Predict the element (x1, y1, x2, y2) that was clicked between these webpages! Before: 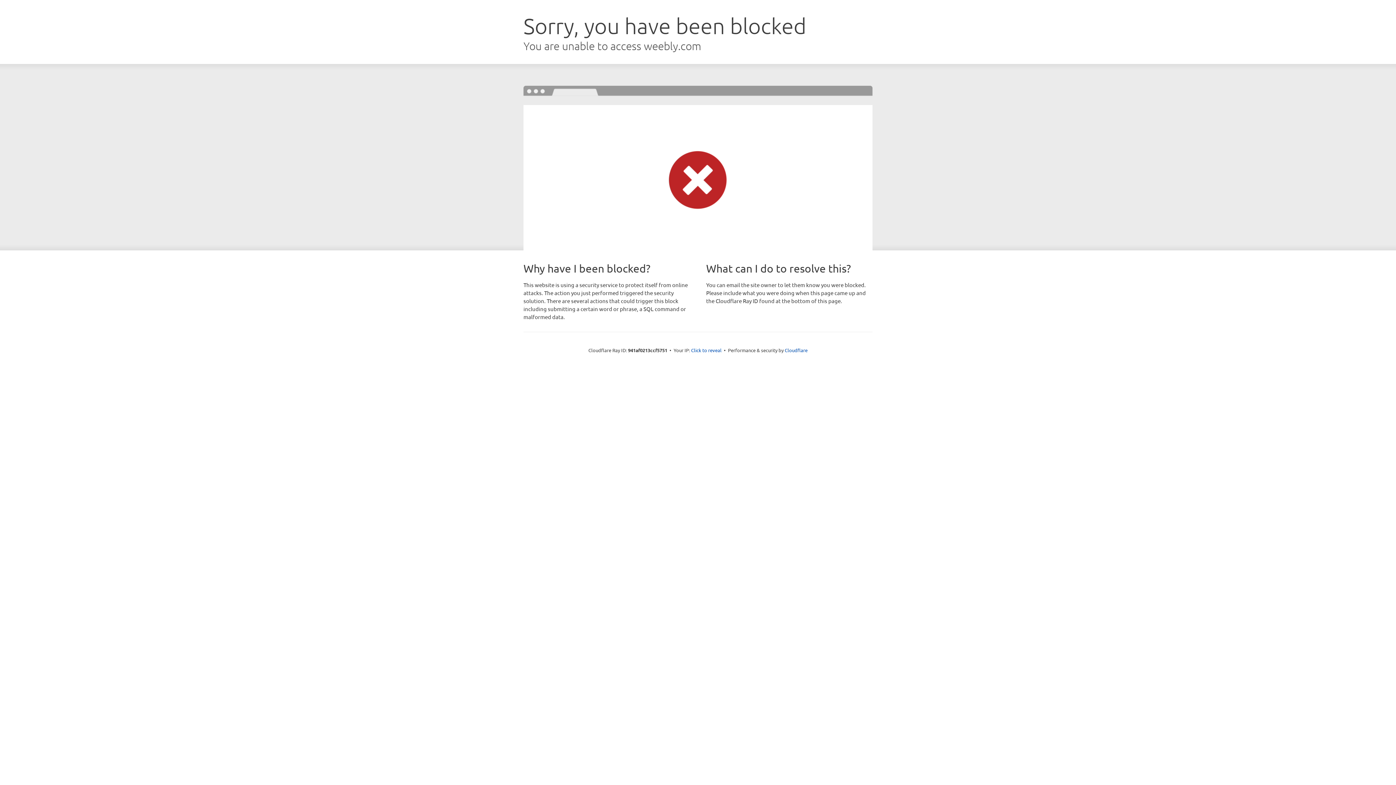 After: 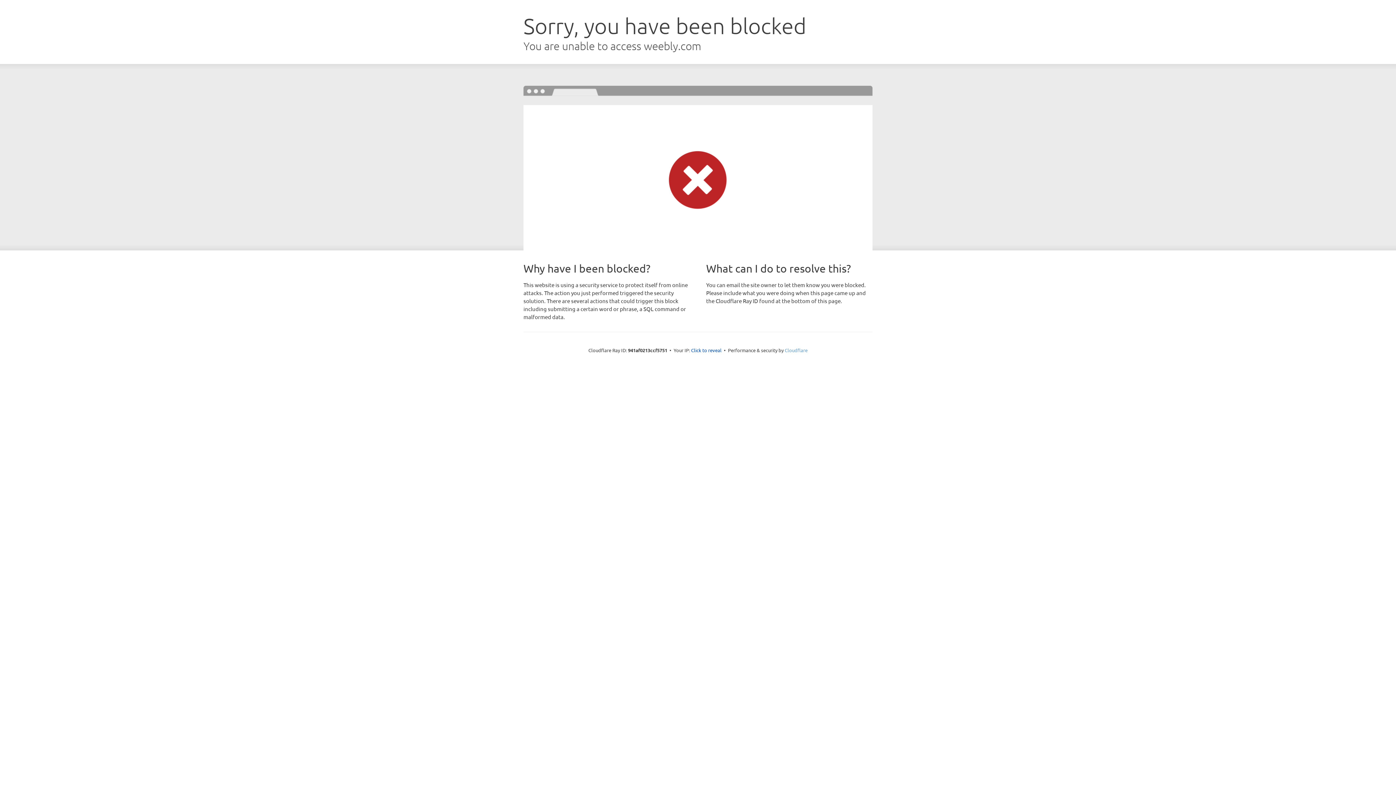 Action: bbox: (784, 347, 807, 353) label: Cloudflare